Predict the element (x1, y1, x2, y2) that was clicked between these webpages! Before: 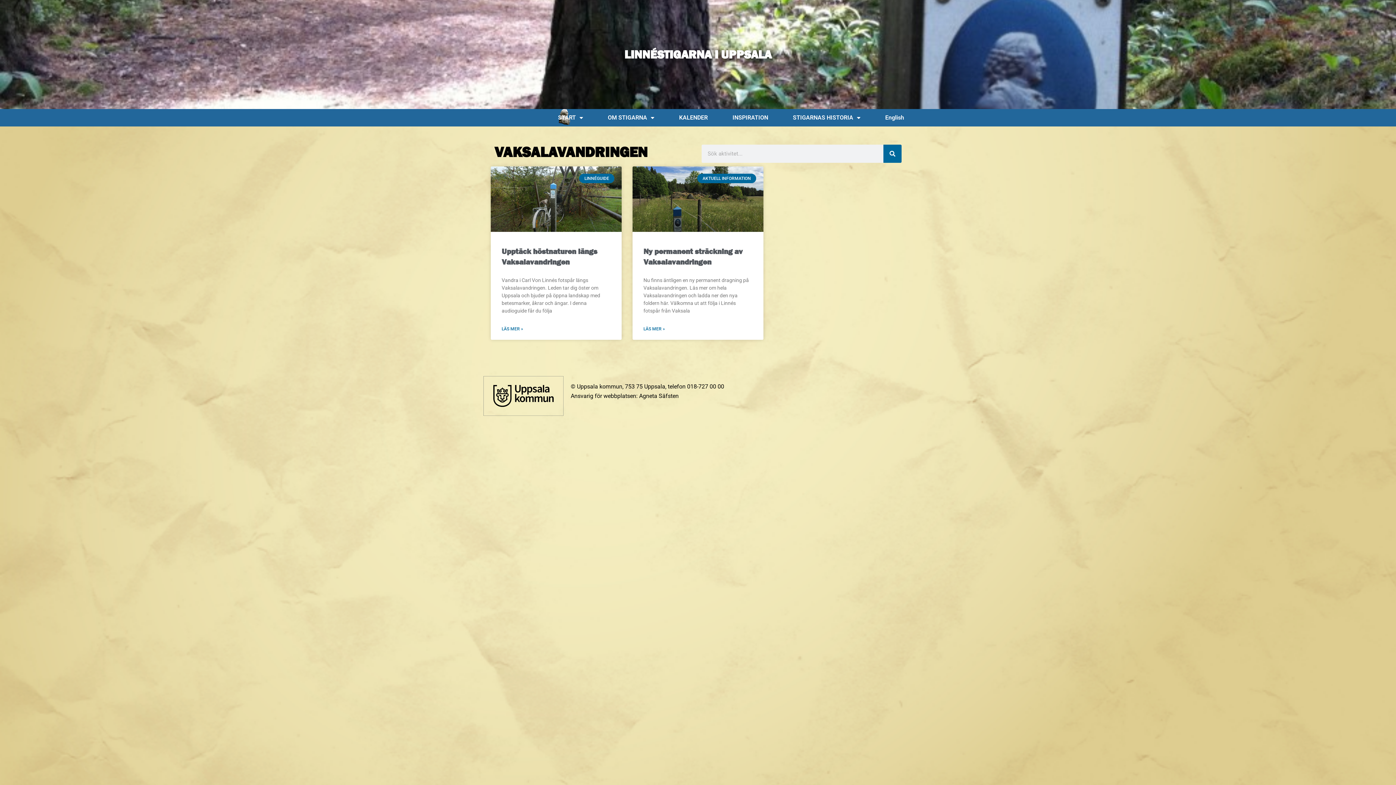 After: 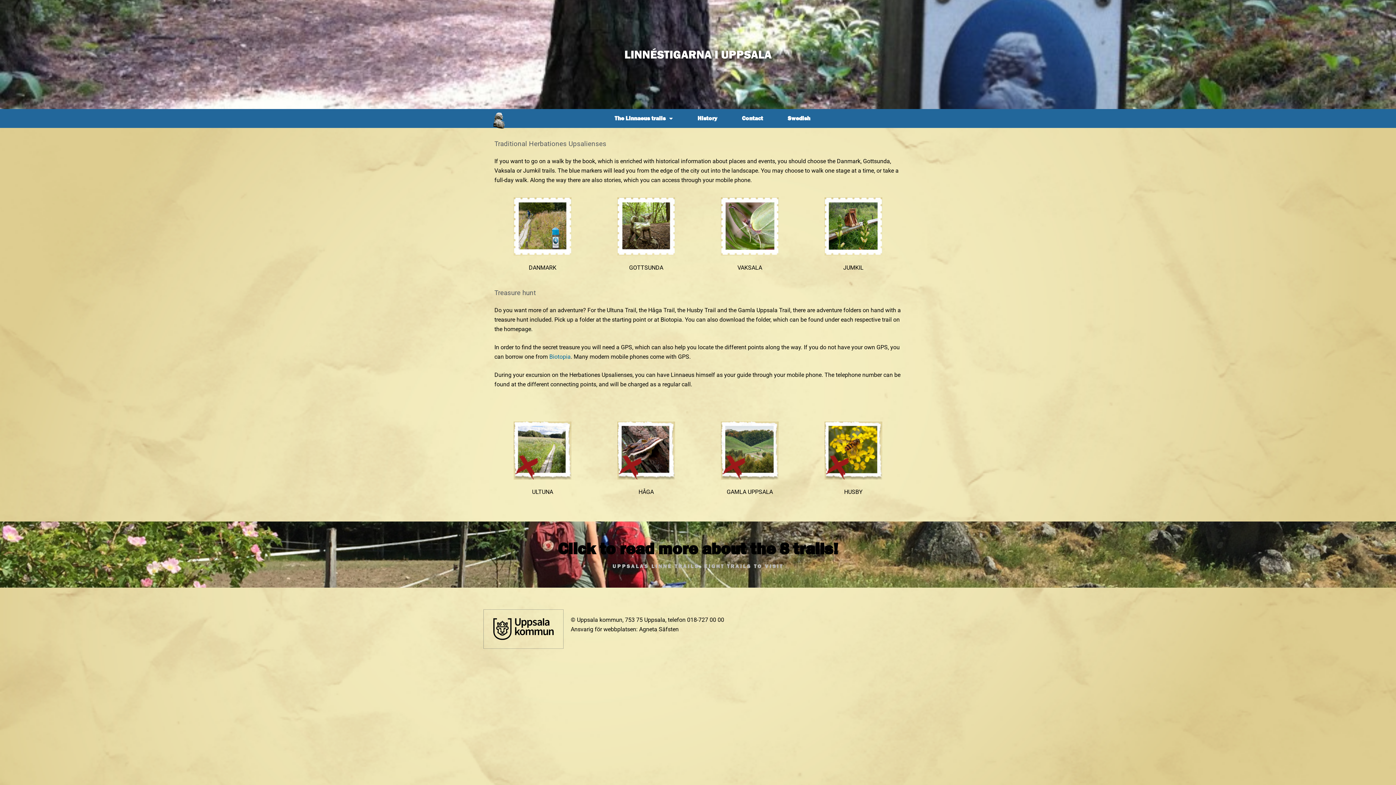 Action: label: English bbox: (874, 109, 914, 126)